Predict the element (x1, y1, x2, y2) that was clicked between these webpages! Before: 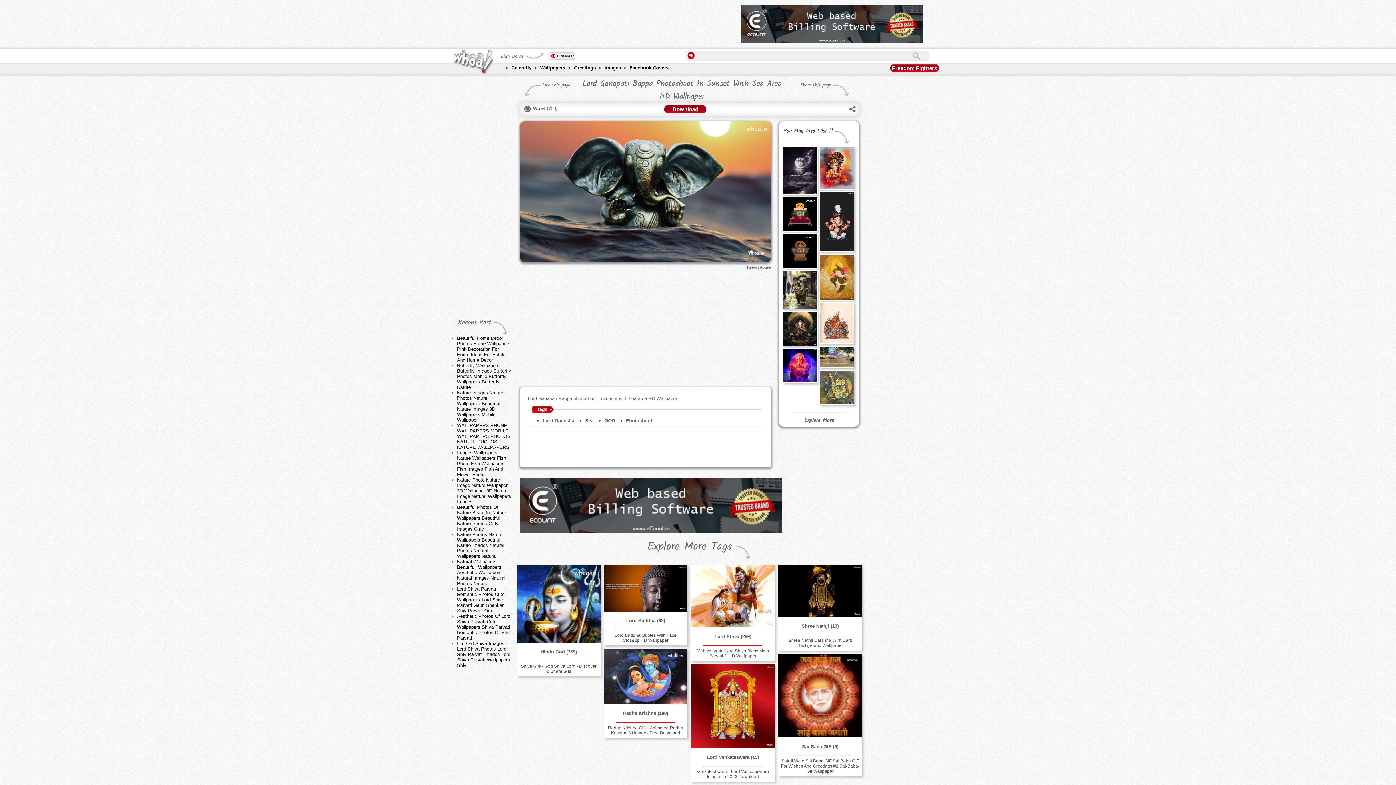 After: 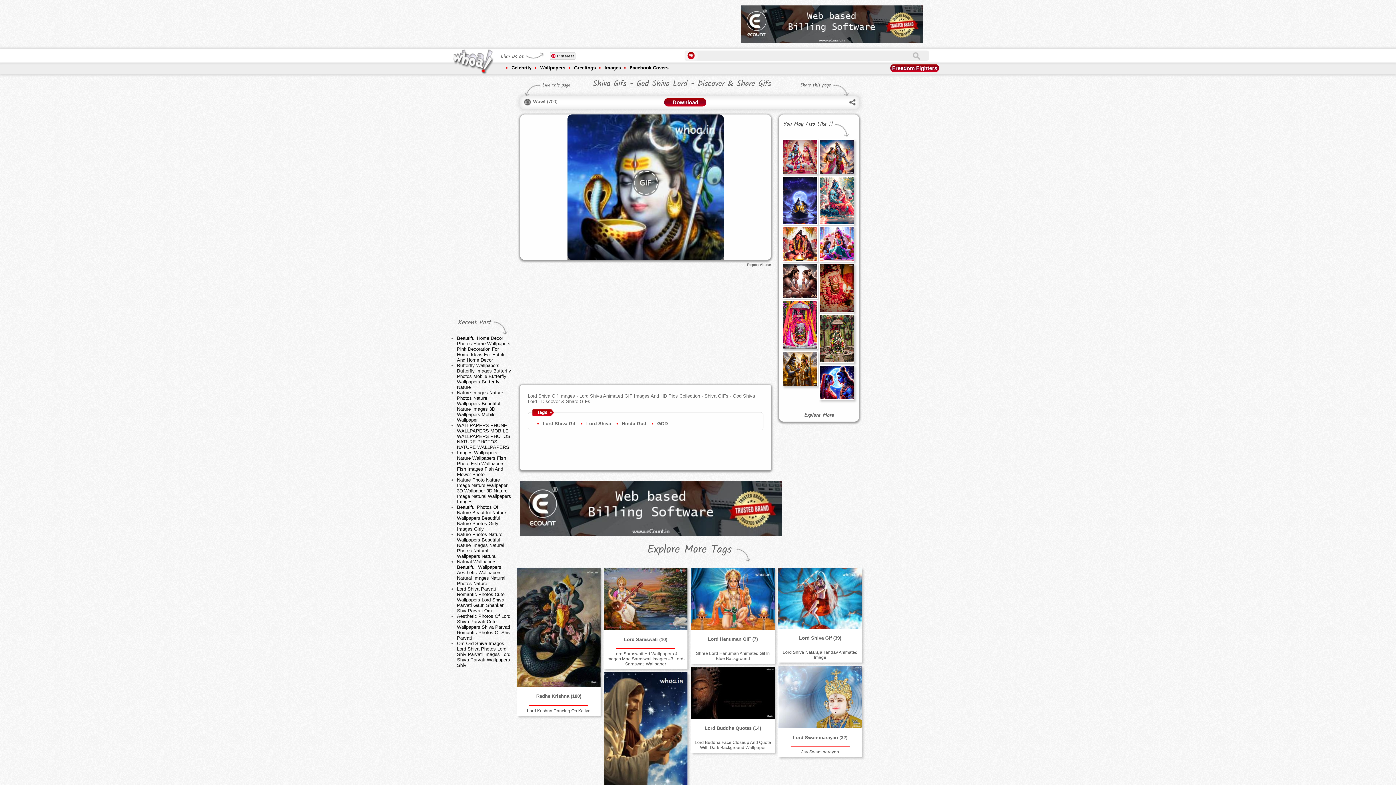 Action: label: Shiva Gifs - God Shiva Lord - Discover & Share Gifs bbox: (519, 664, 598, 674)